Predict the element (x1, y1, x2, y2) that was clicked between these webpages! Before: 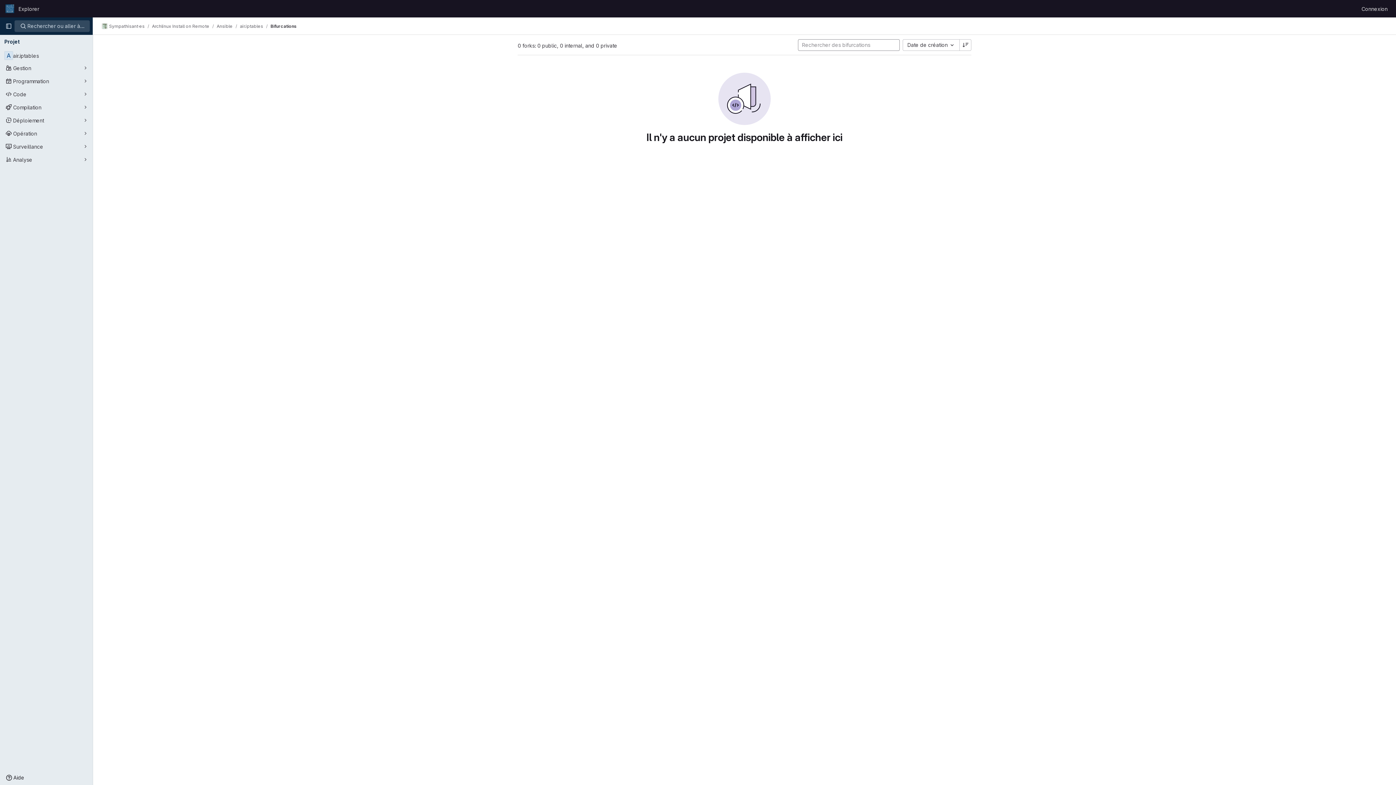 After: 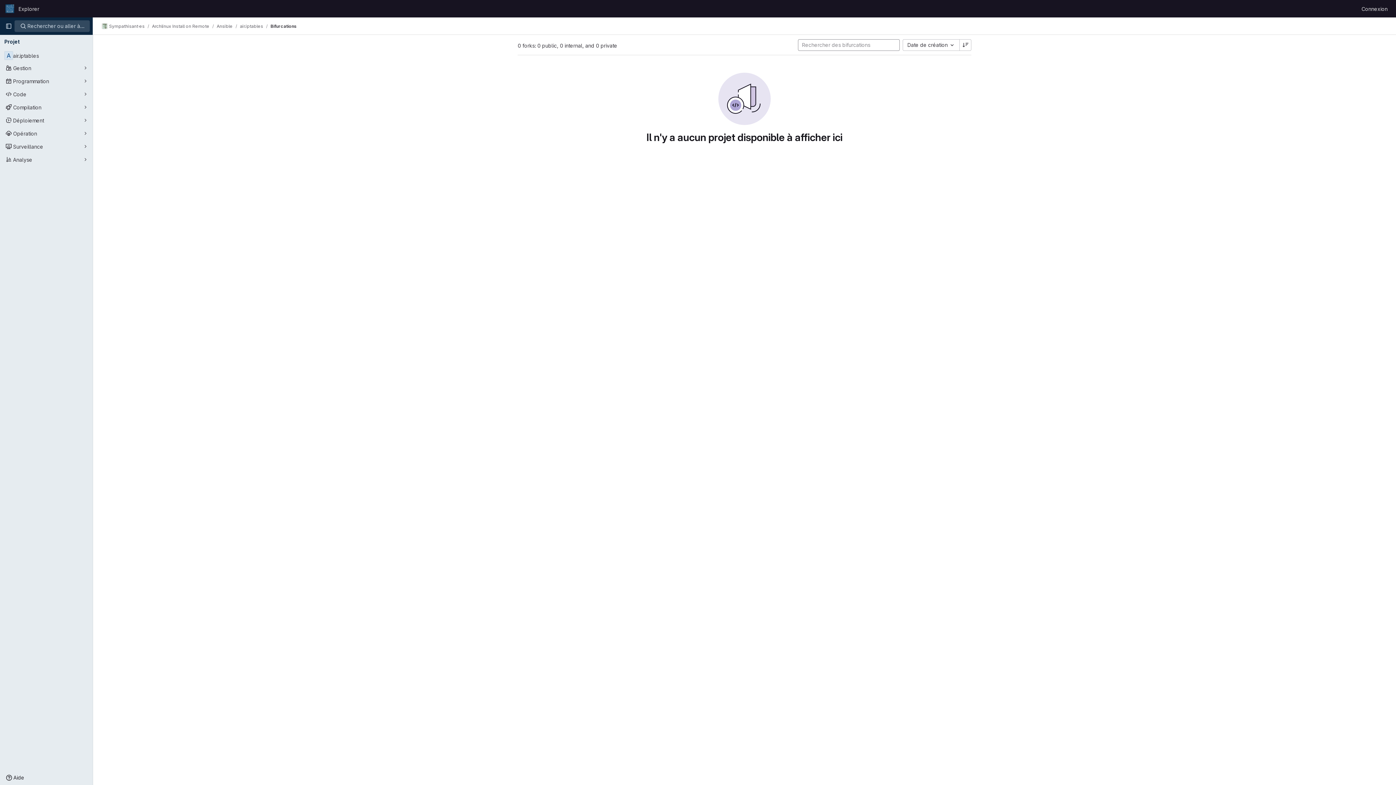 Action: bbox: (270, 23, 296, 29) label: Bifurcations